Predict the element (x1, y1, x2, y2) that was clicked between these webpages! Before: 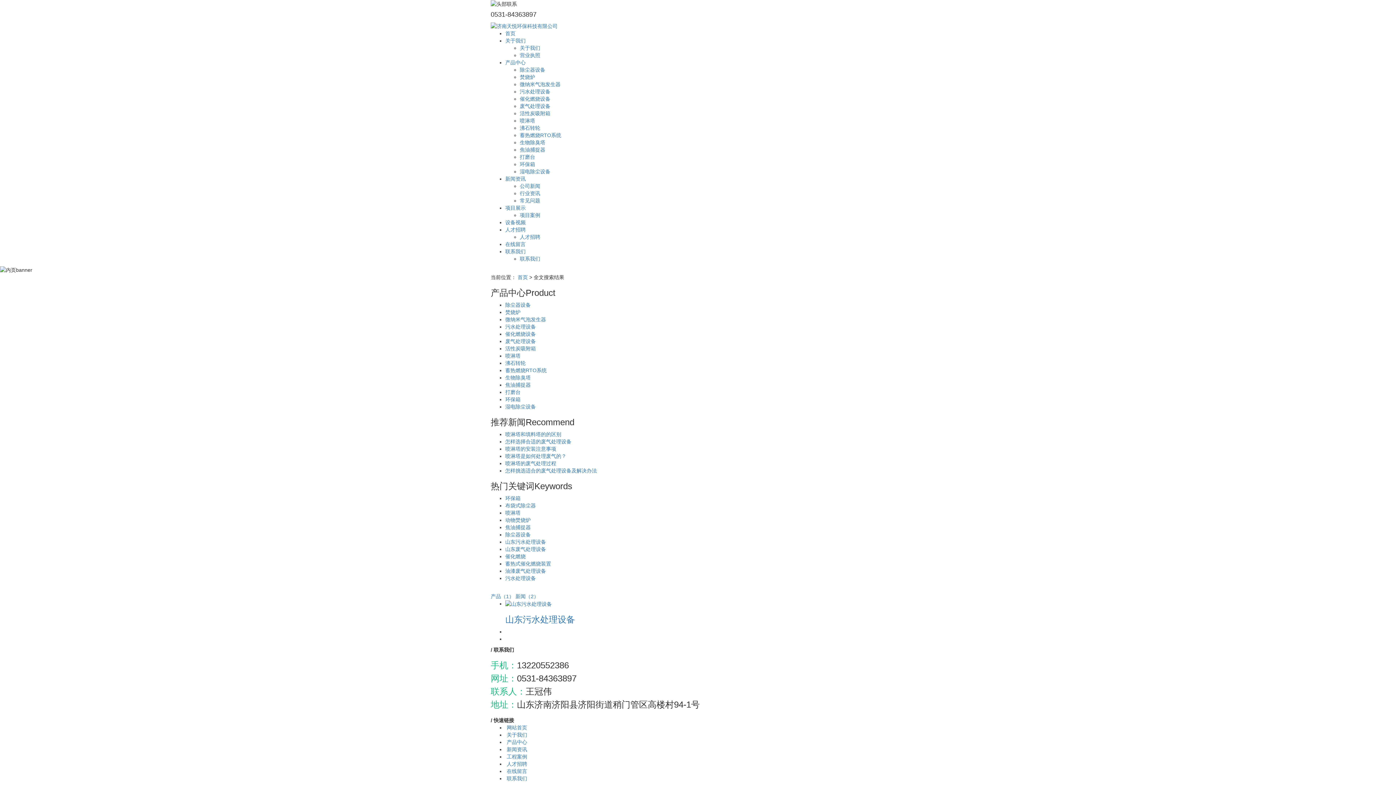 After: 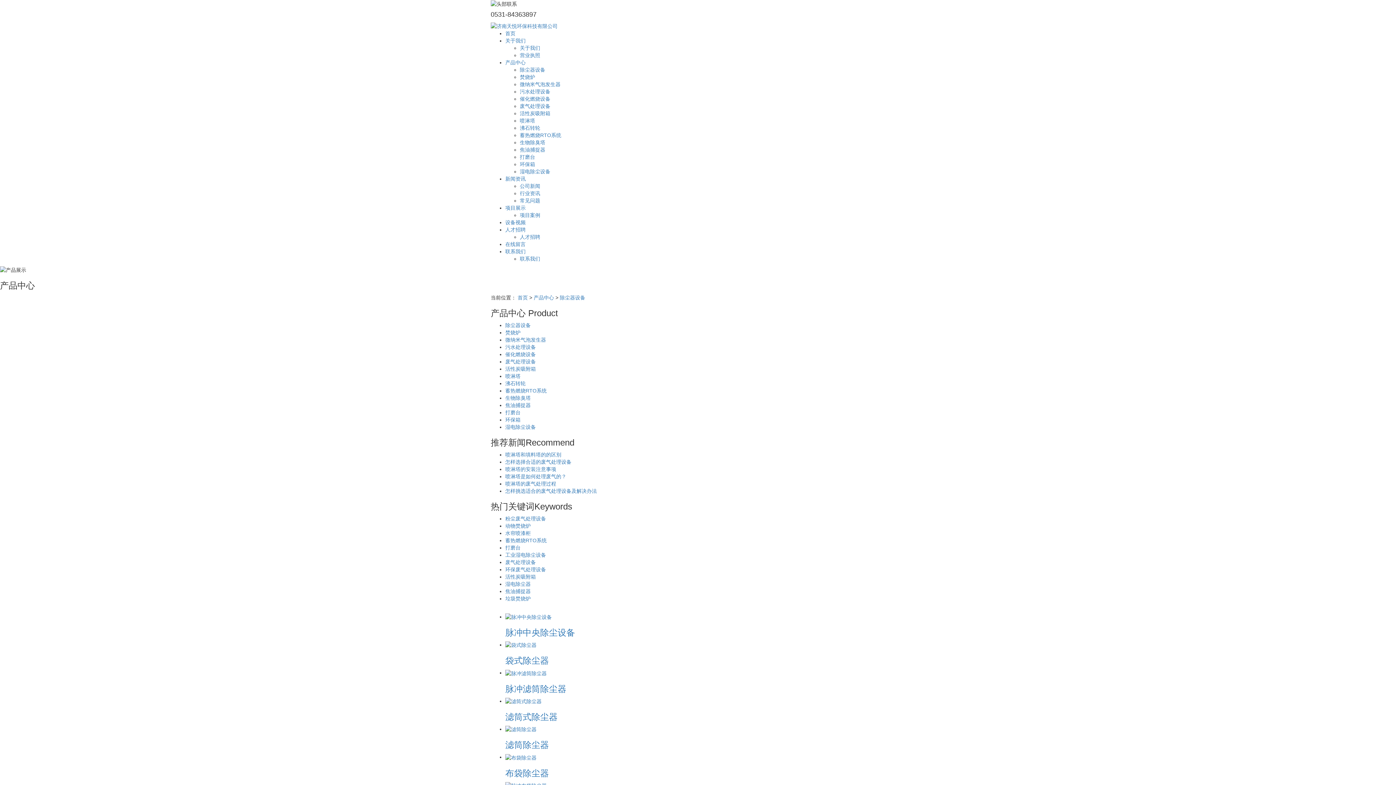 Action: label: 除尘器设备 bbox: (505, 302, 530, 307)